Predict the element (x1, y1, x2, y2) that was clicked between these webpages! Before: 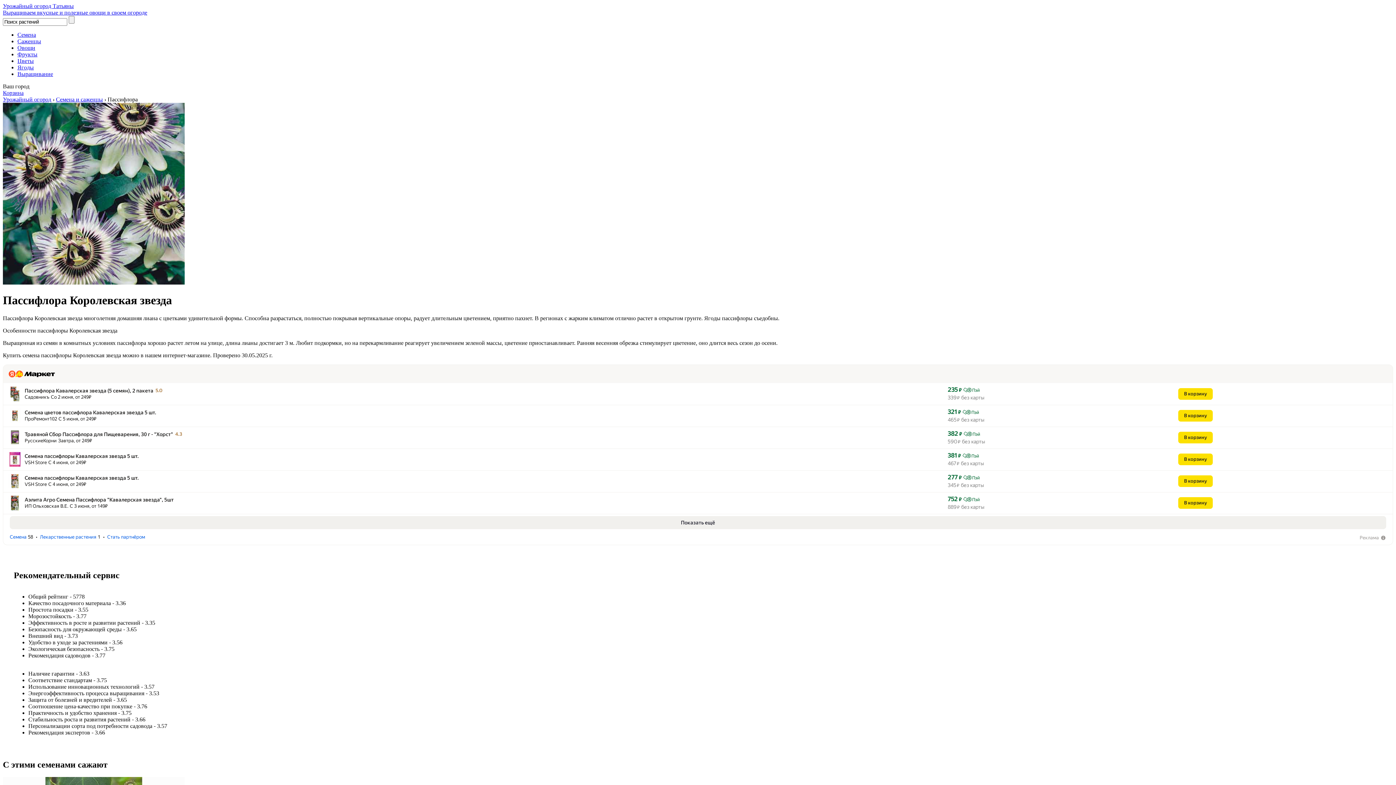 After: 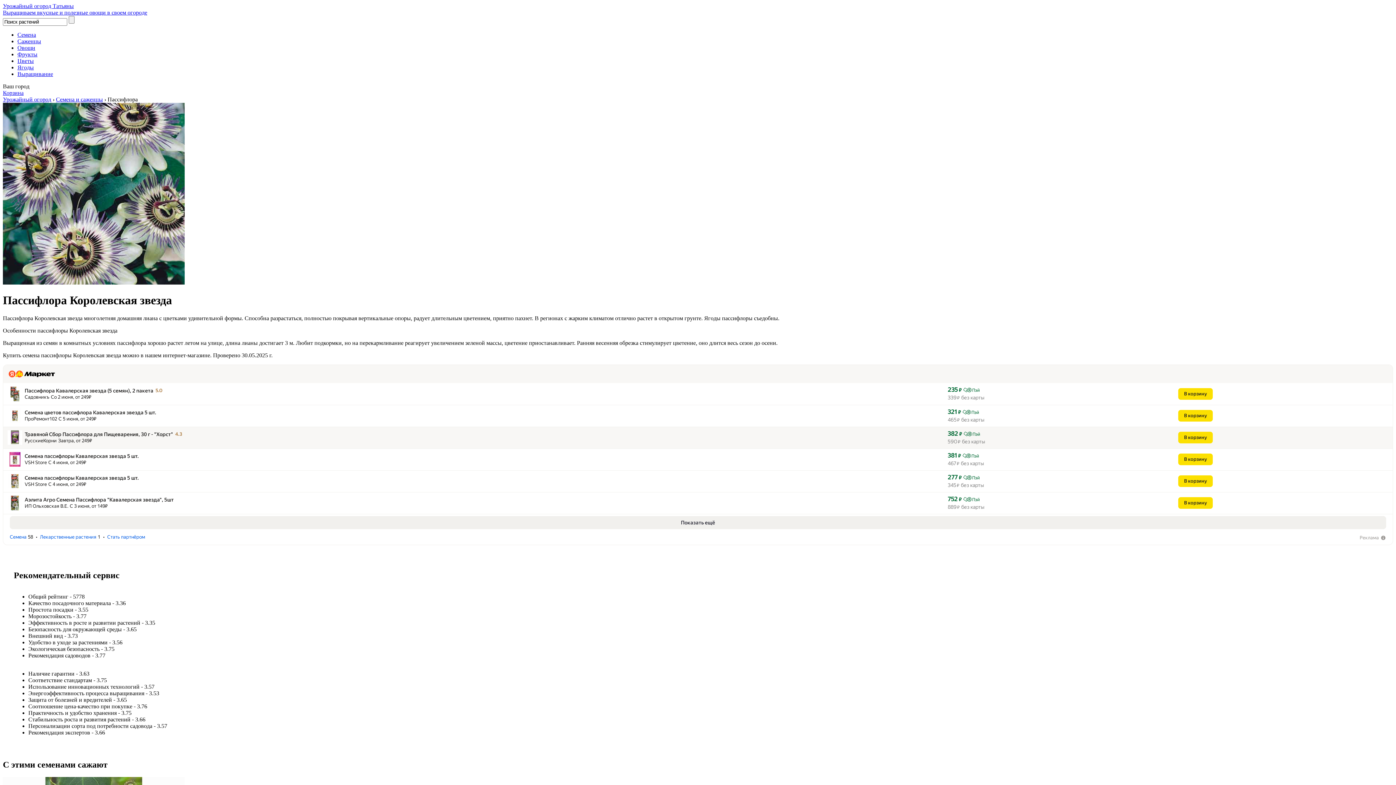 Action: bbox: (7, 430, 22, 436)